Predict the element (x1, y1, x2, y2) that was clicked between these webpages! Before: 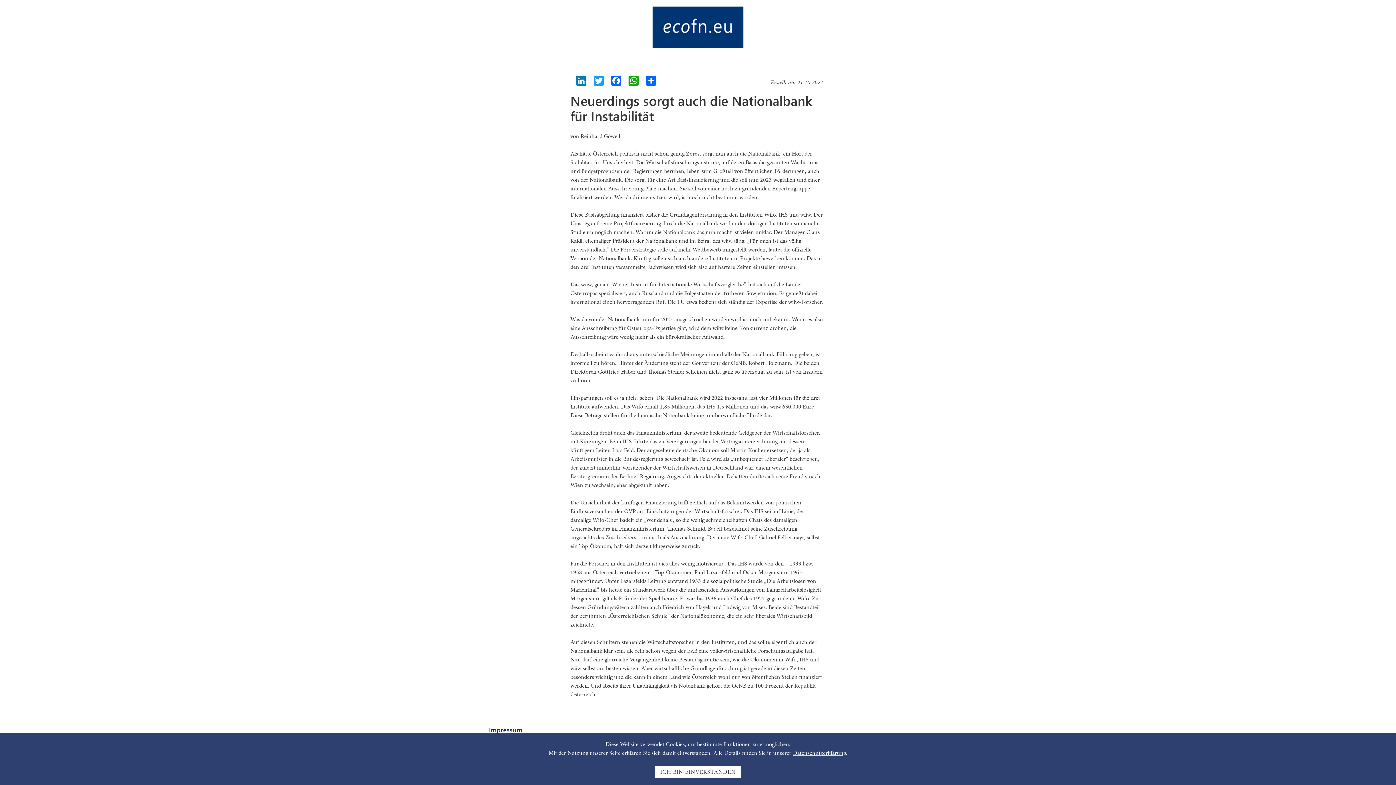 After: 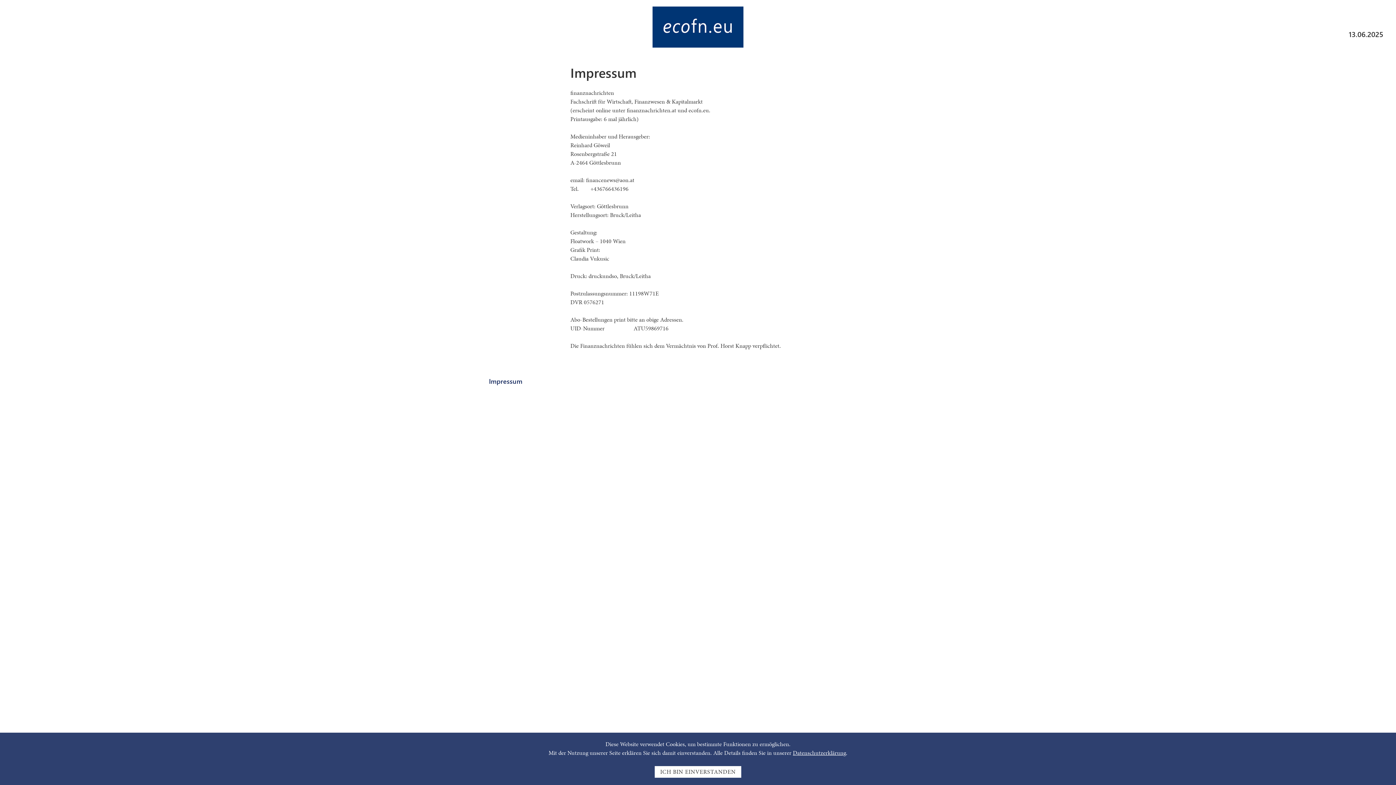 Action: label: Impressum bbox: (489, 725, 522, 734)